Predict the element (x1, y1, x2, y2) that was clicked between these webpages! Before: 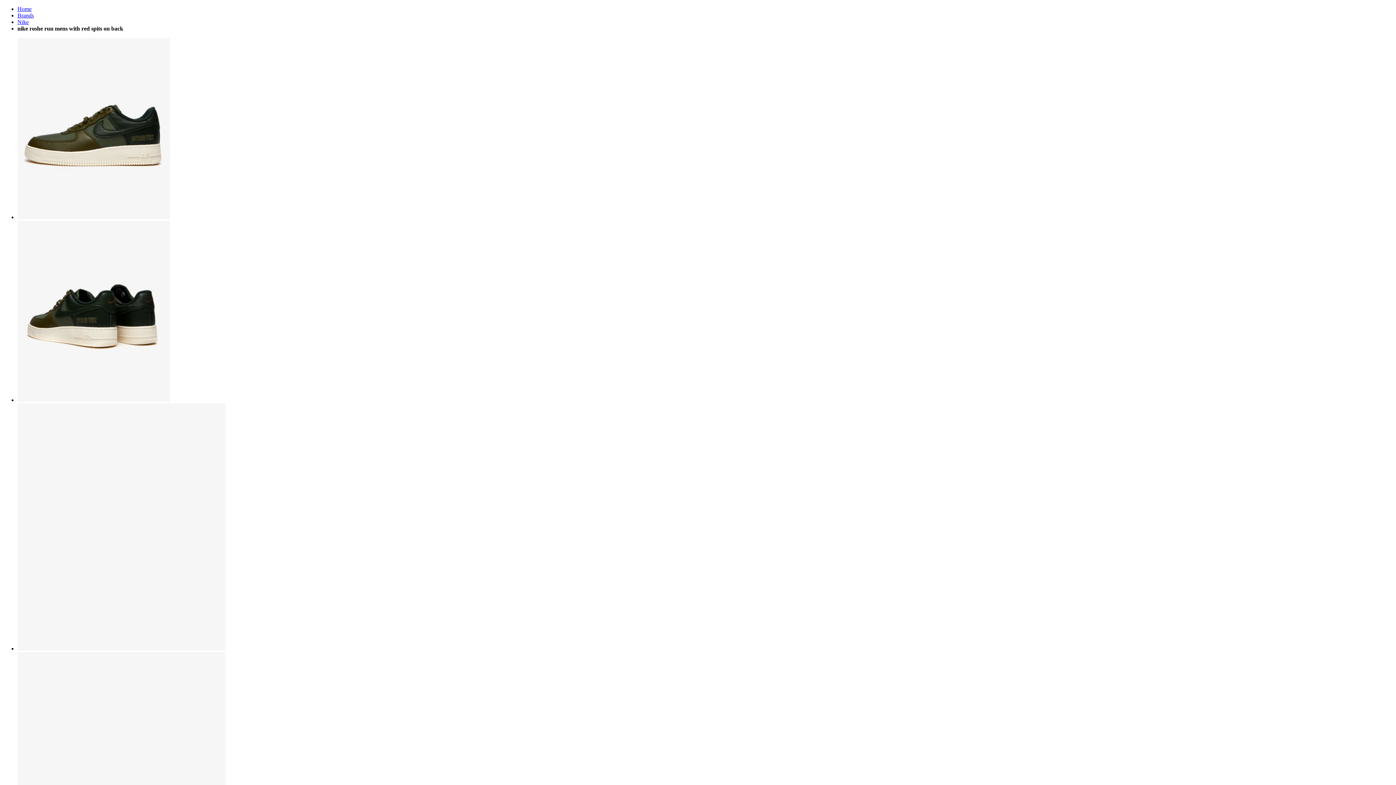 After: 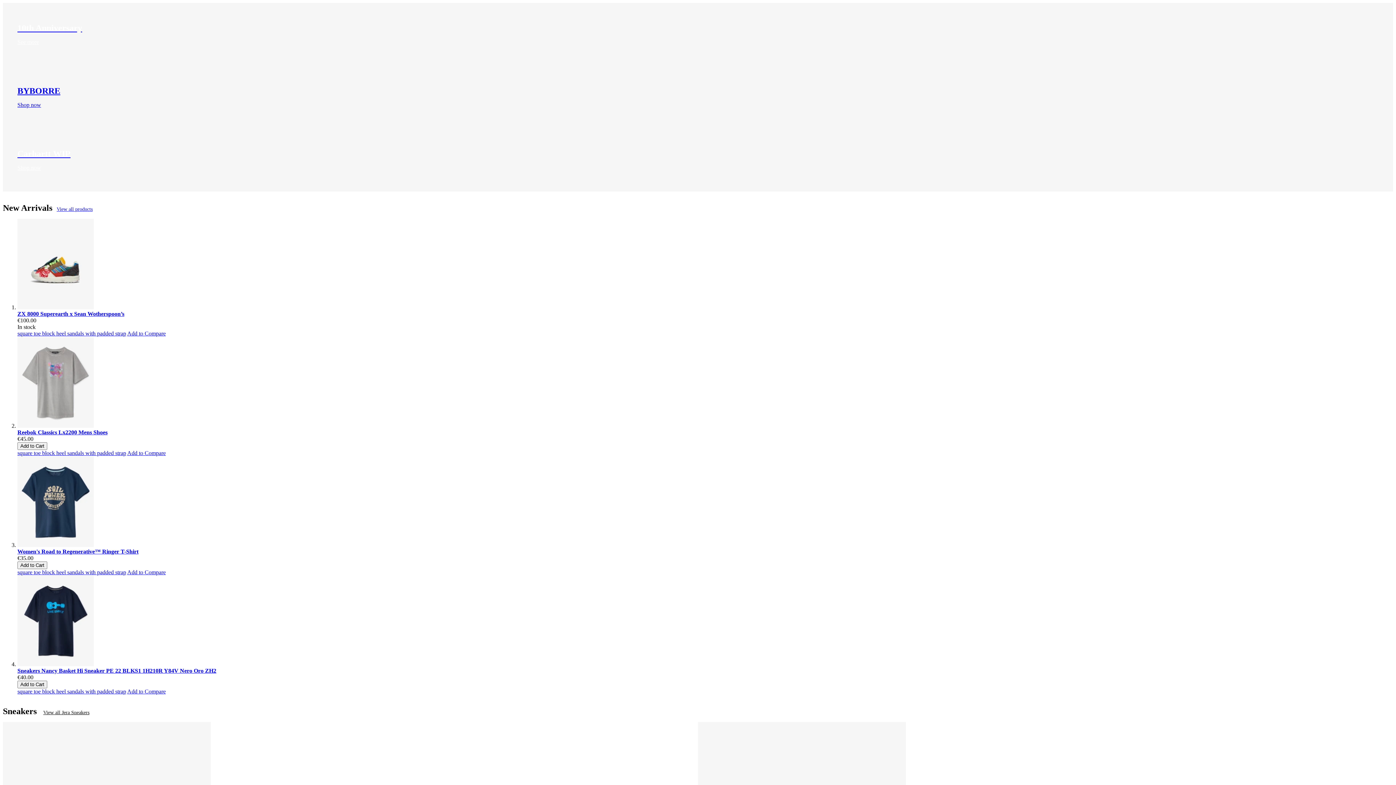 Action: label: Home bbox: (17, 5, 31, 12)